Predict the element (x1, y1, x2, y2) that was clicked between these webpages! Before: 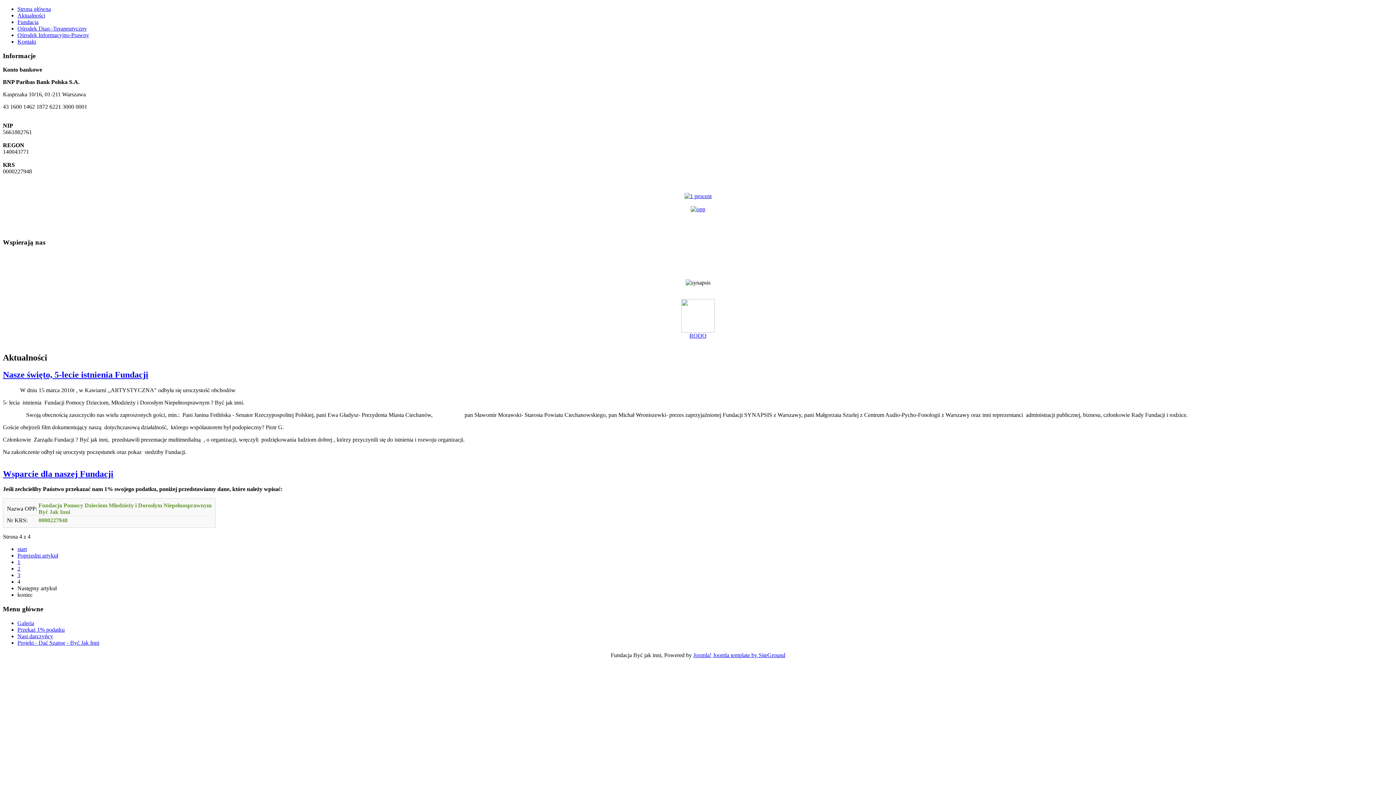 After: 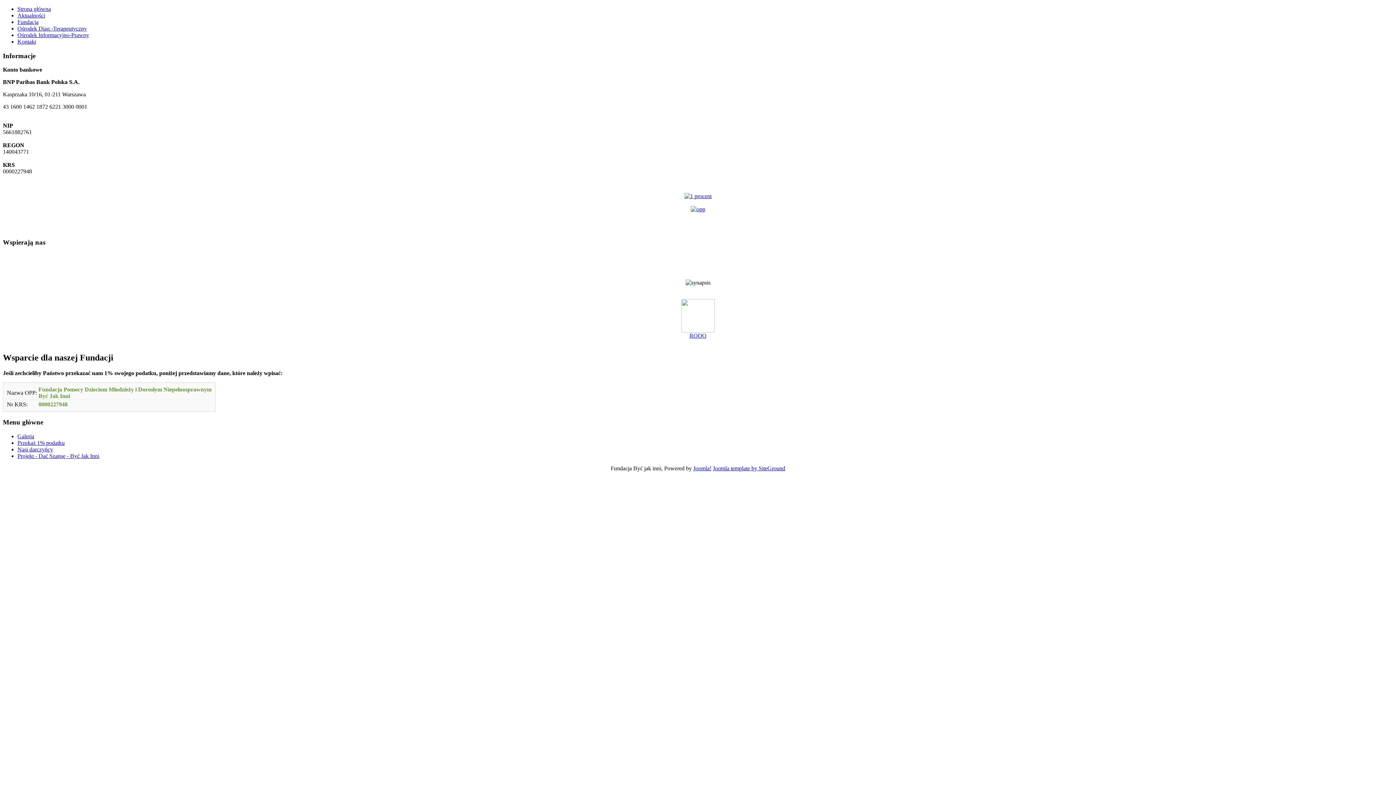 Action: bbox: (2, 469, 113, 478) label: Wsparcie dla naszej Fundacji